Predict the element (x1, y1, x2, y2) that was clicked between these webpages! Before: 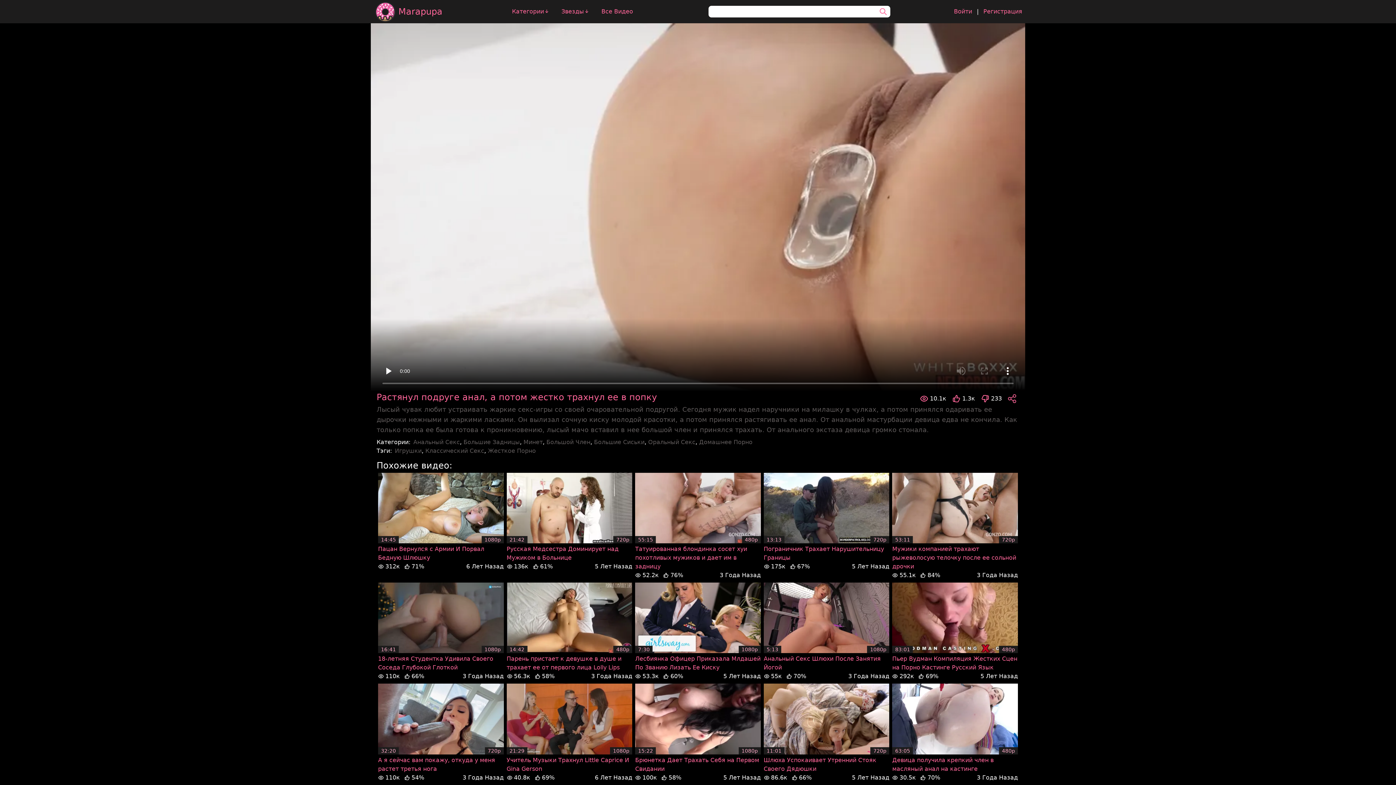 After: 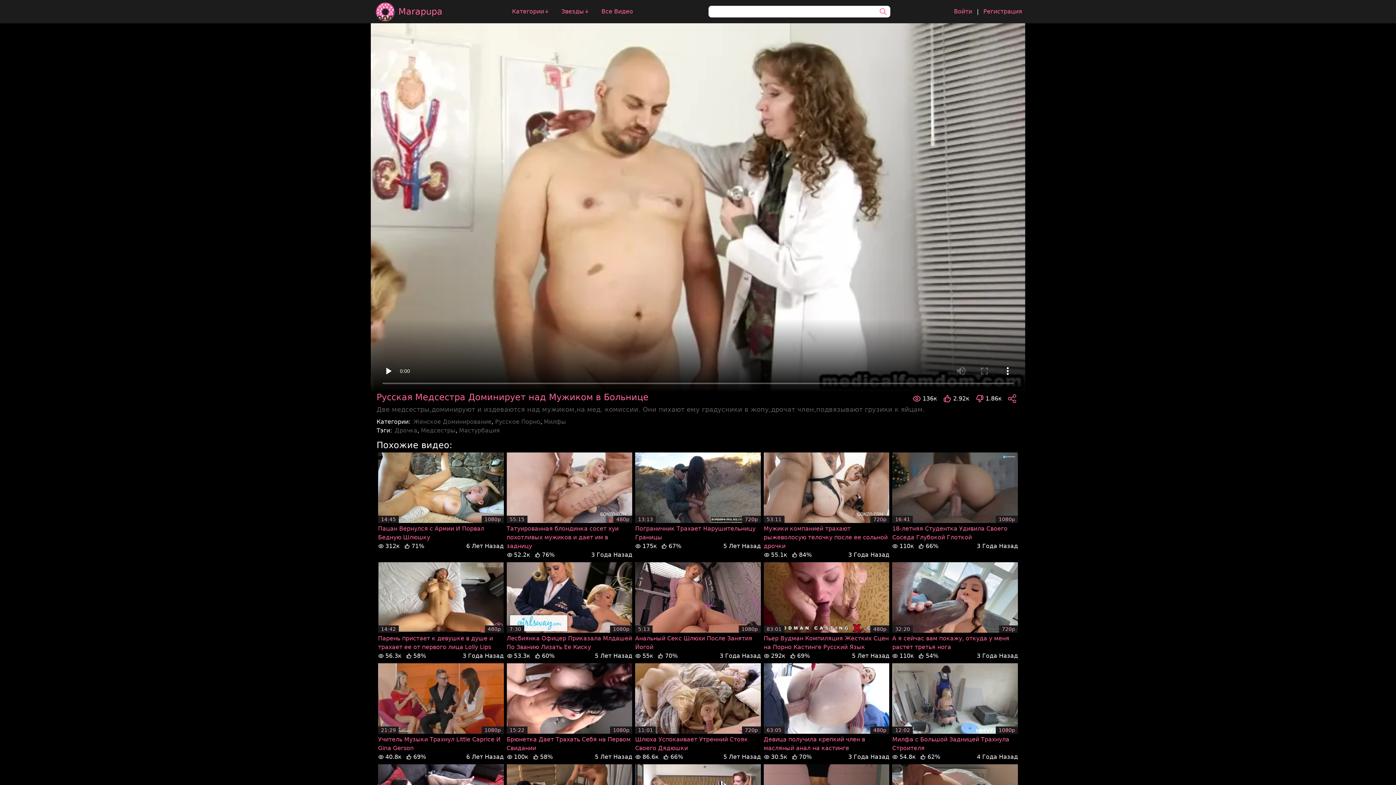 Action: bbox: (506, 473, 632, 543) label: 21:42
720p